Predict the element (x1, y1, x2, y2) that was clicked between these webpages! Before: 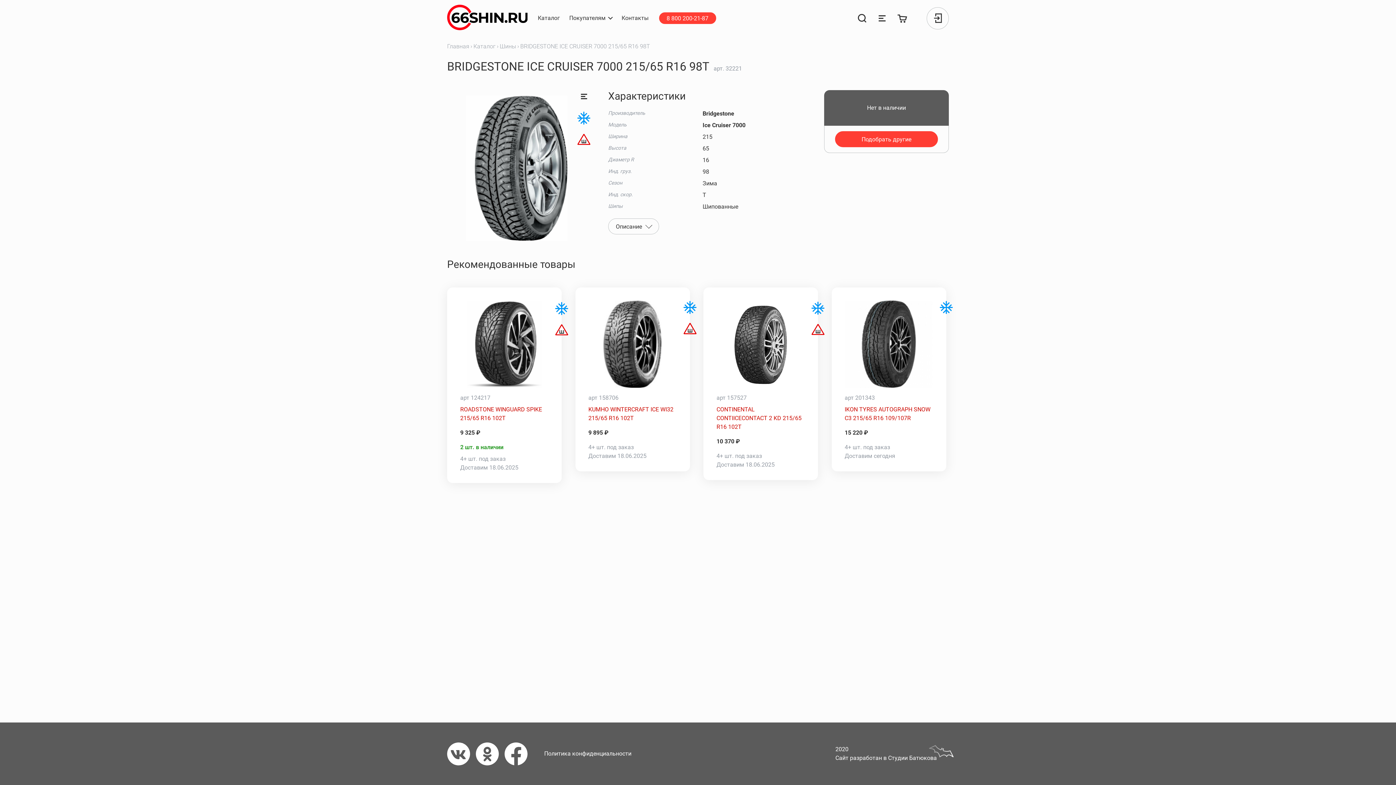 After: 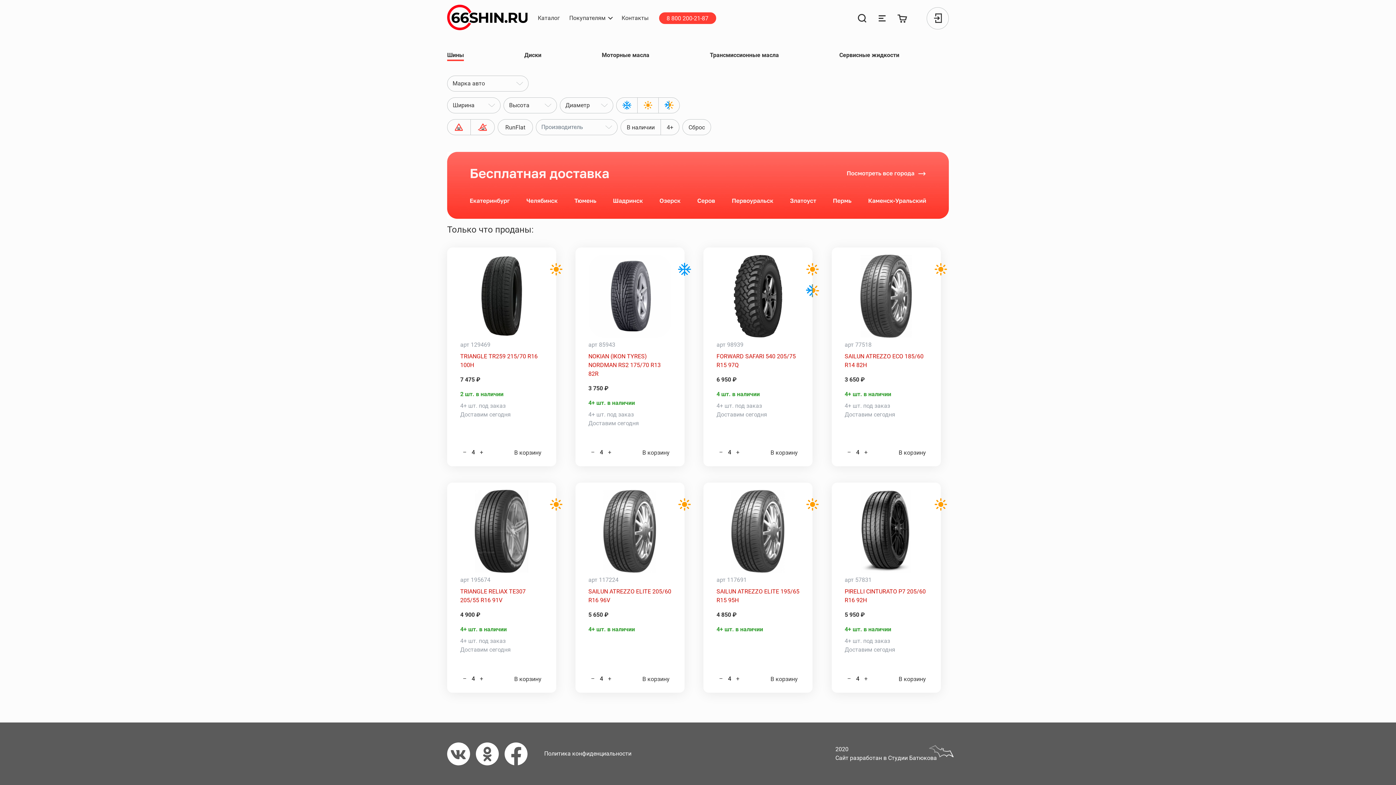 Action: bbox: (447, 2, 527, 33)